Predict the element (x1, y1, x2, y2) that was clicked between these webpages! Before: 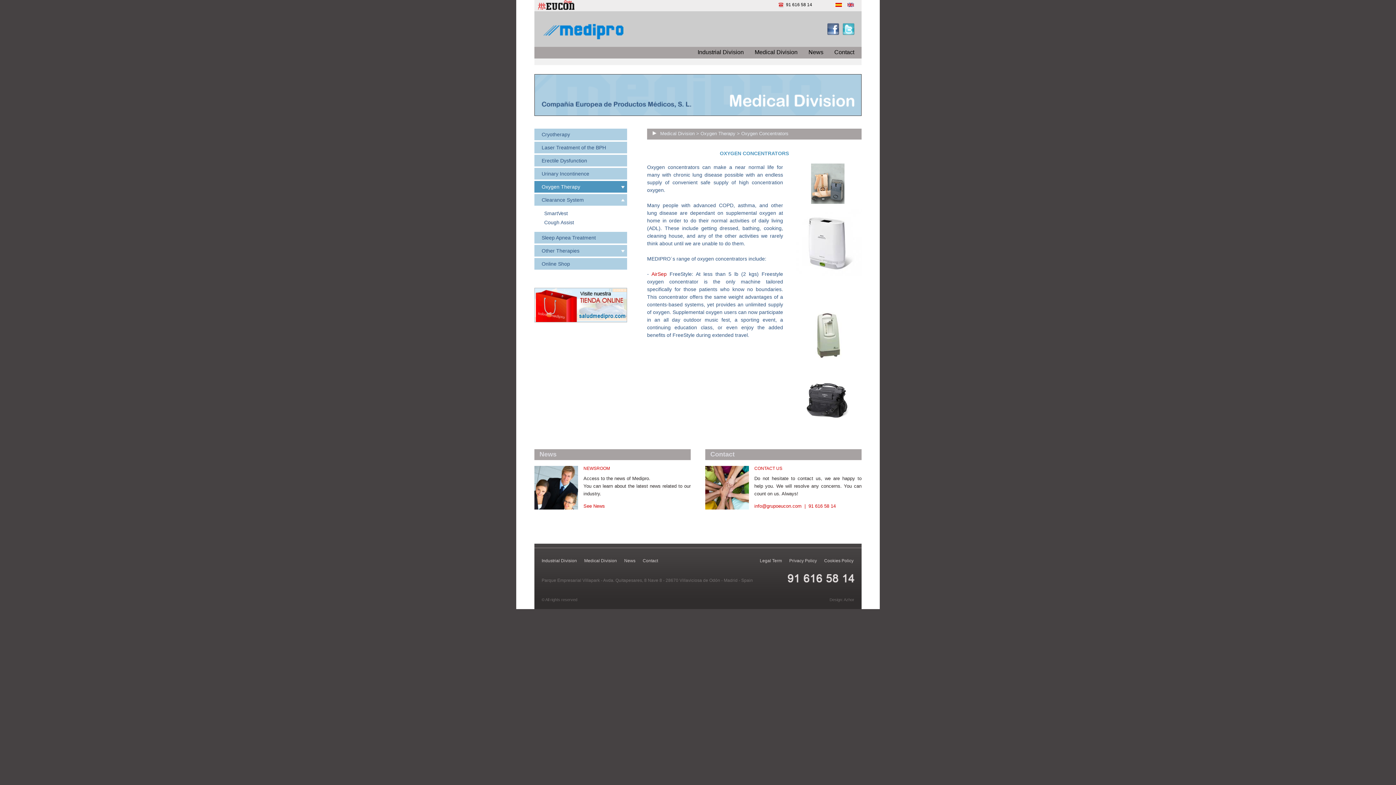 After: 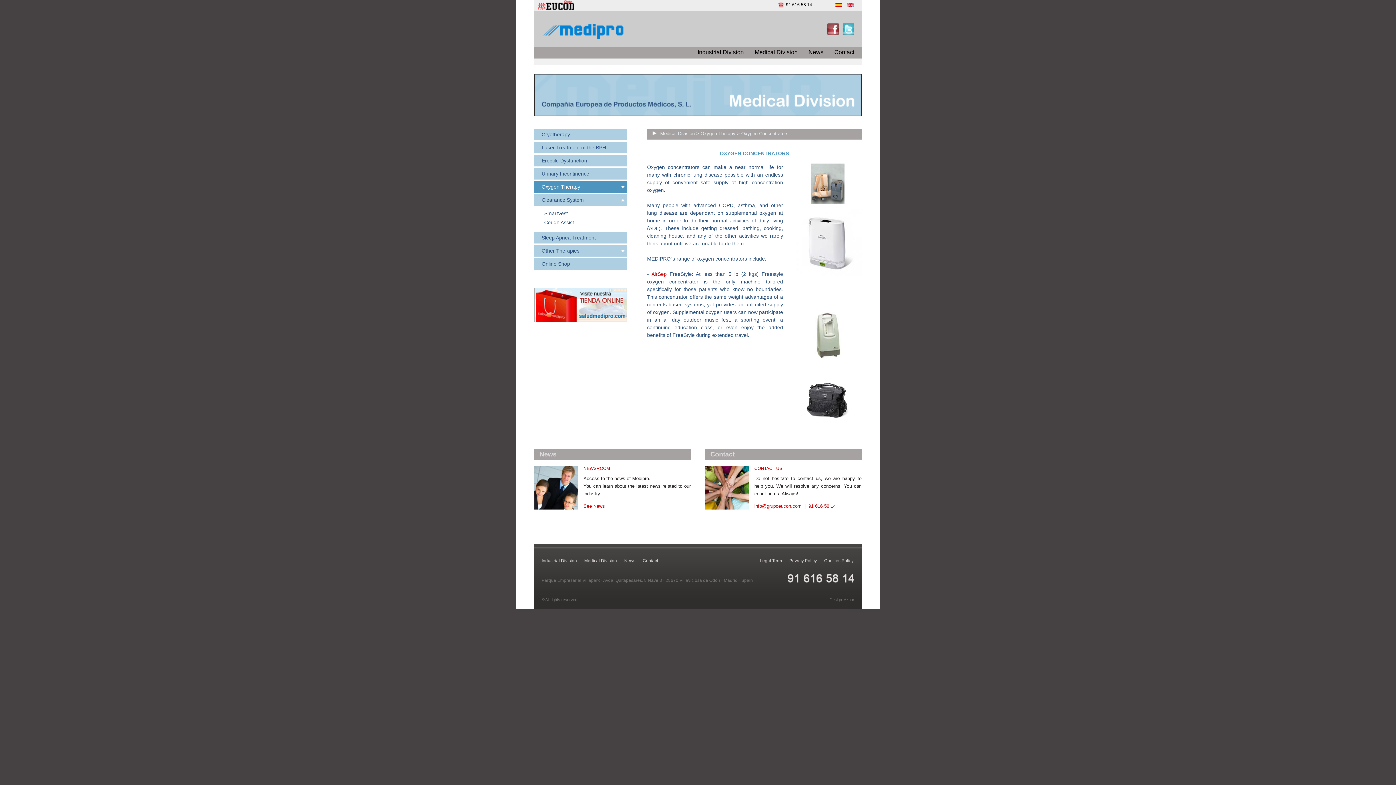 Action: bbox: (827, 29, 842, 36)